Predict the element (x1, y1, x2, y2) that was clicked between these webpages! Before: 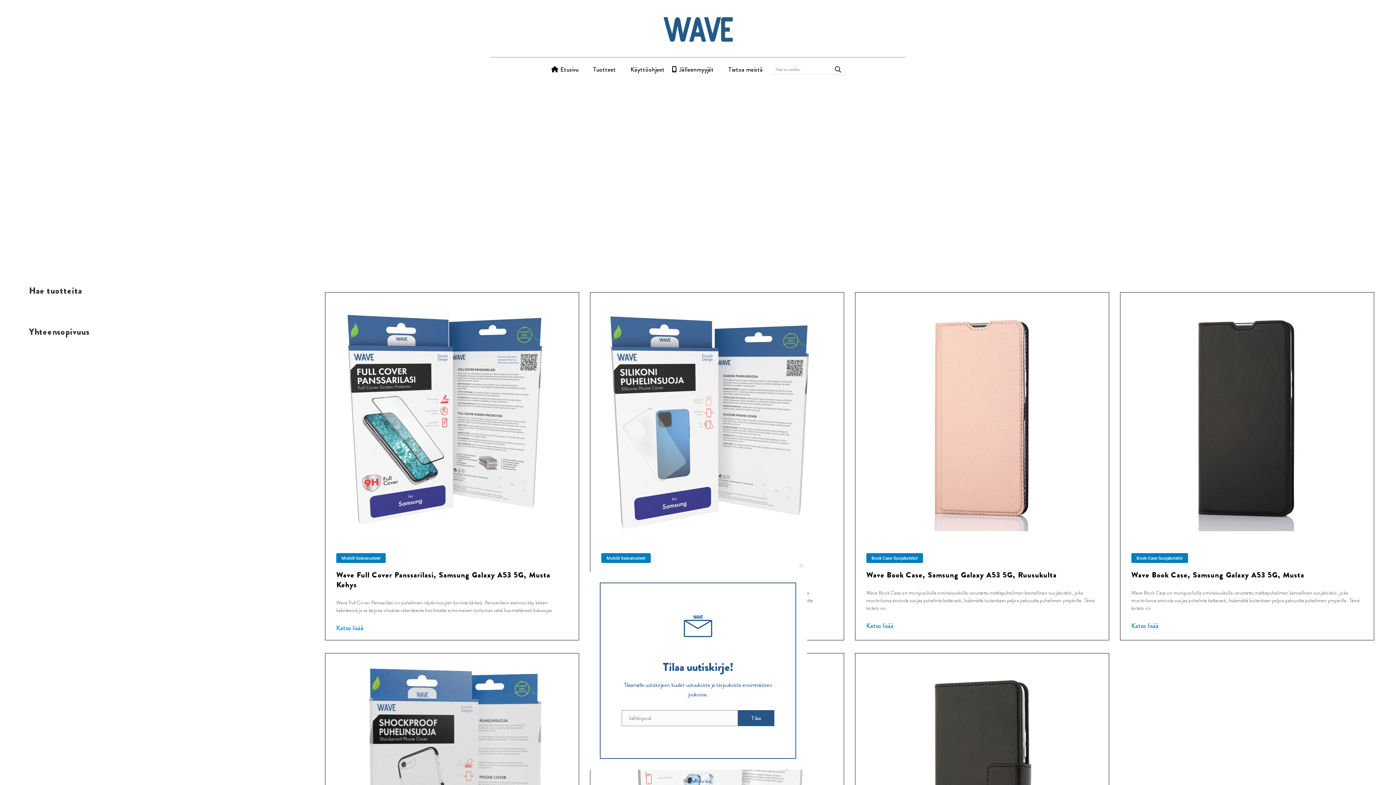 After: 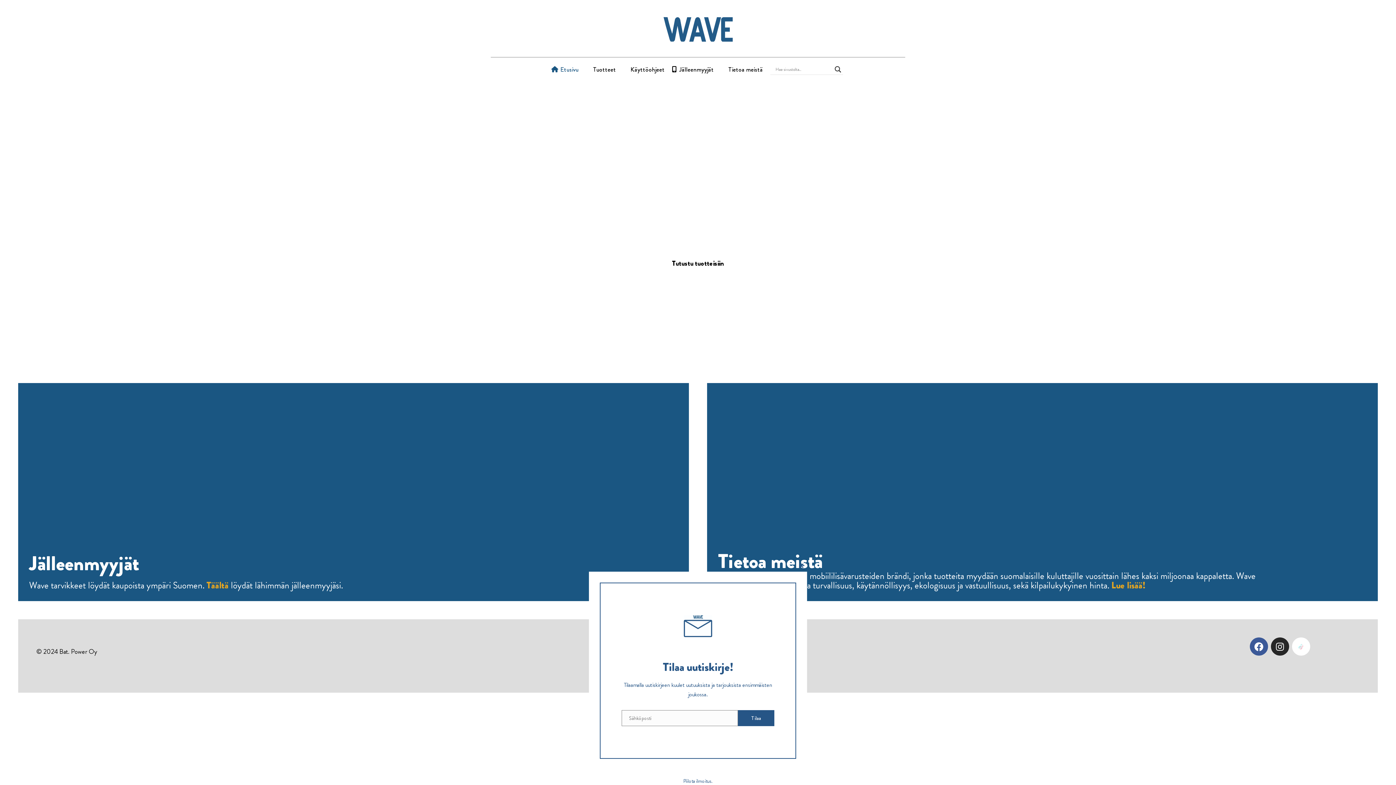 Action: bbox: (654, 10, 741, 48)